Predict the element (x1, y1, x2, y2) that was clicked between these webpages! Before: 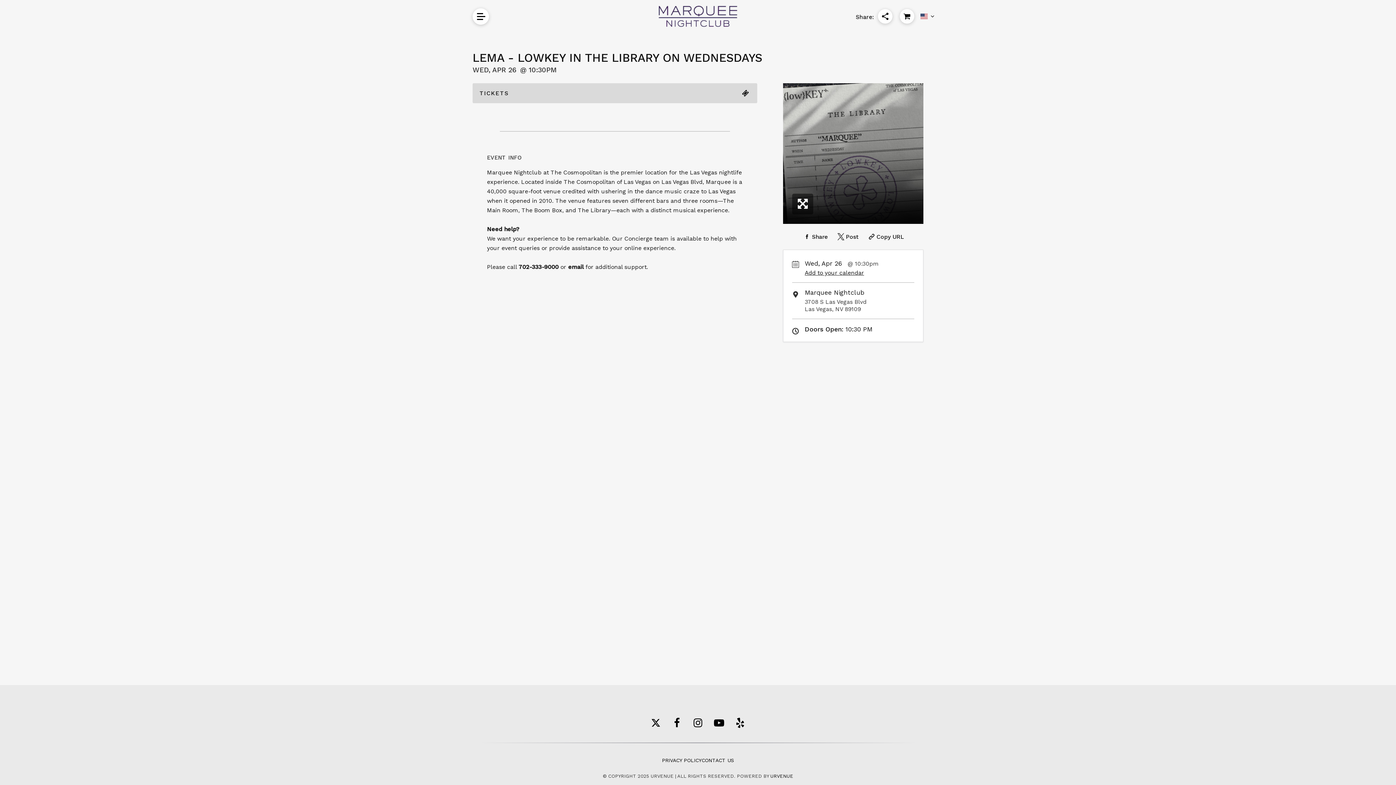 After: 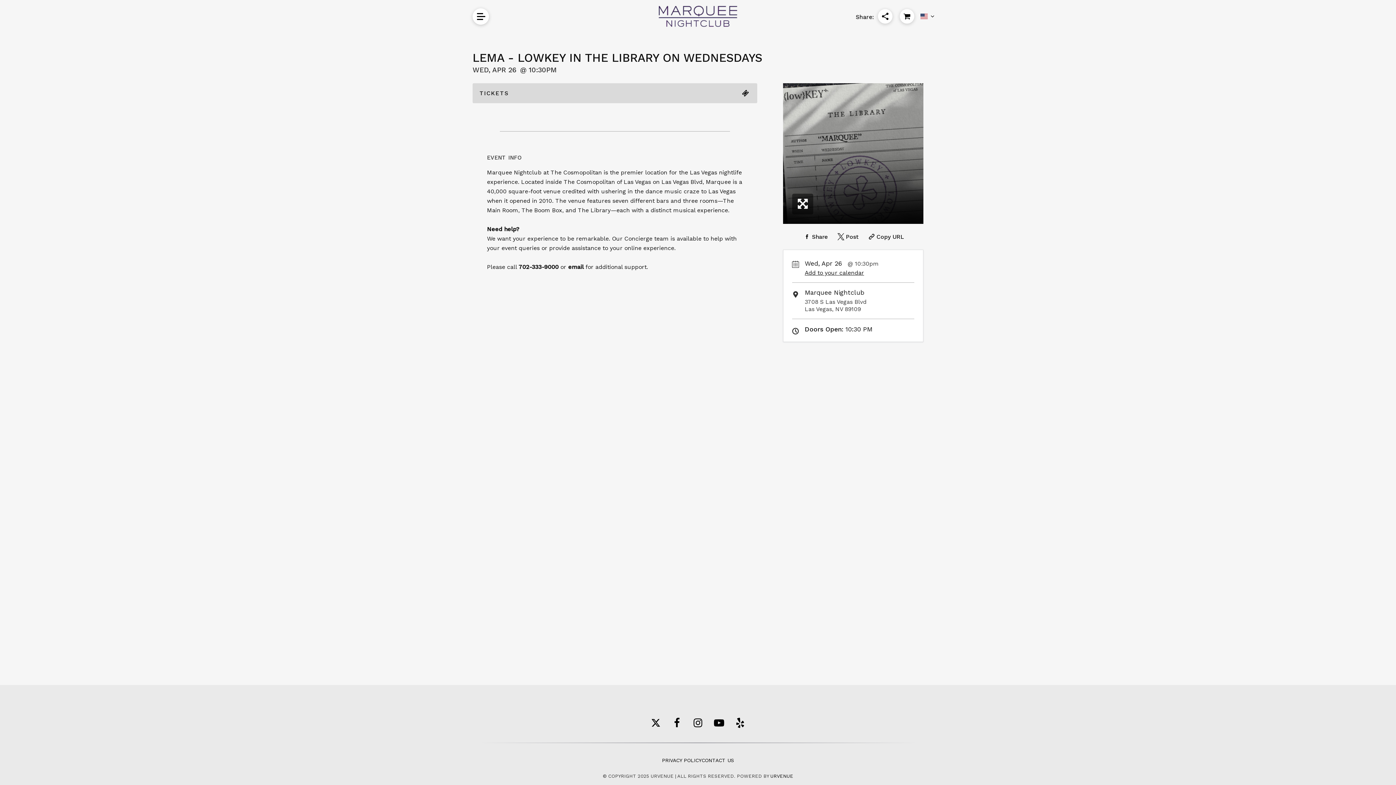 Action: label: email bbox: (568, 263, 583, 270)